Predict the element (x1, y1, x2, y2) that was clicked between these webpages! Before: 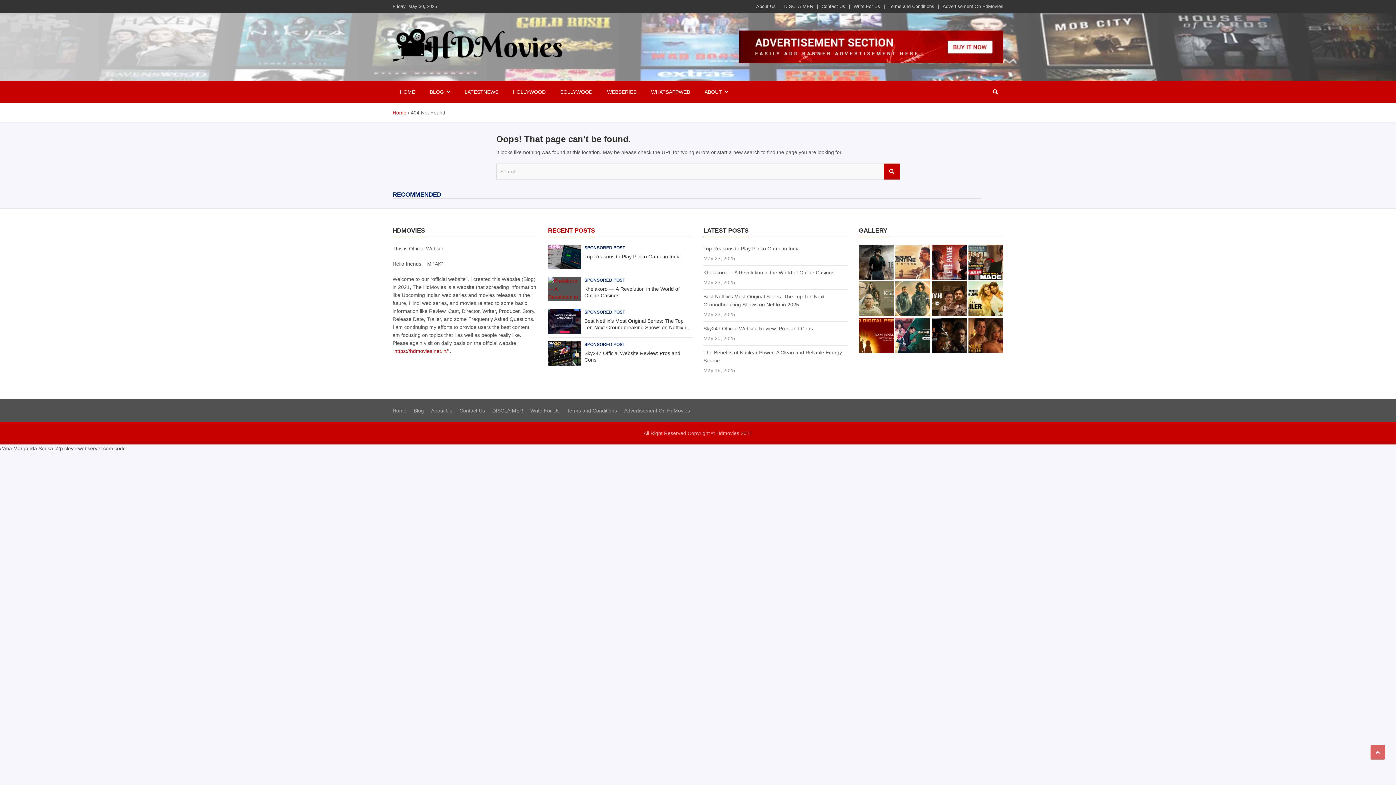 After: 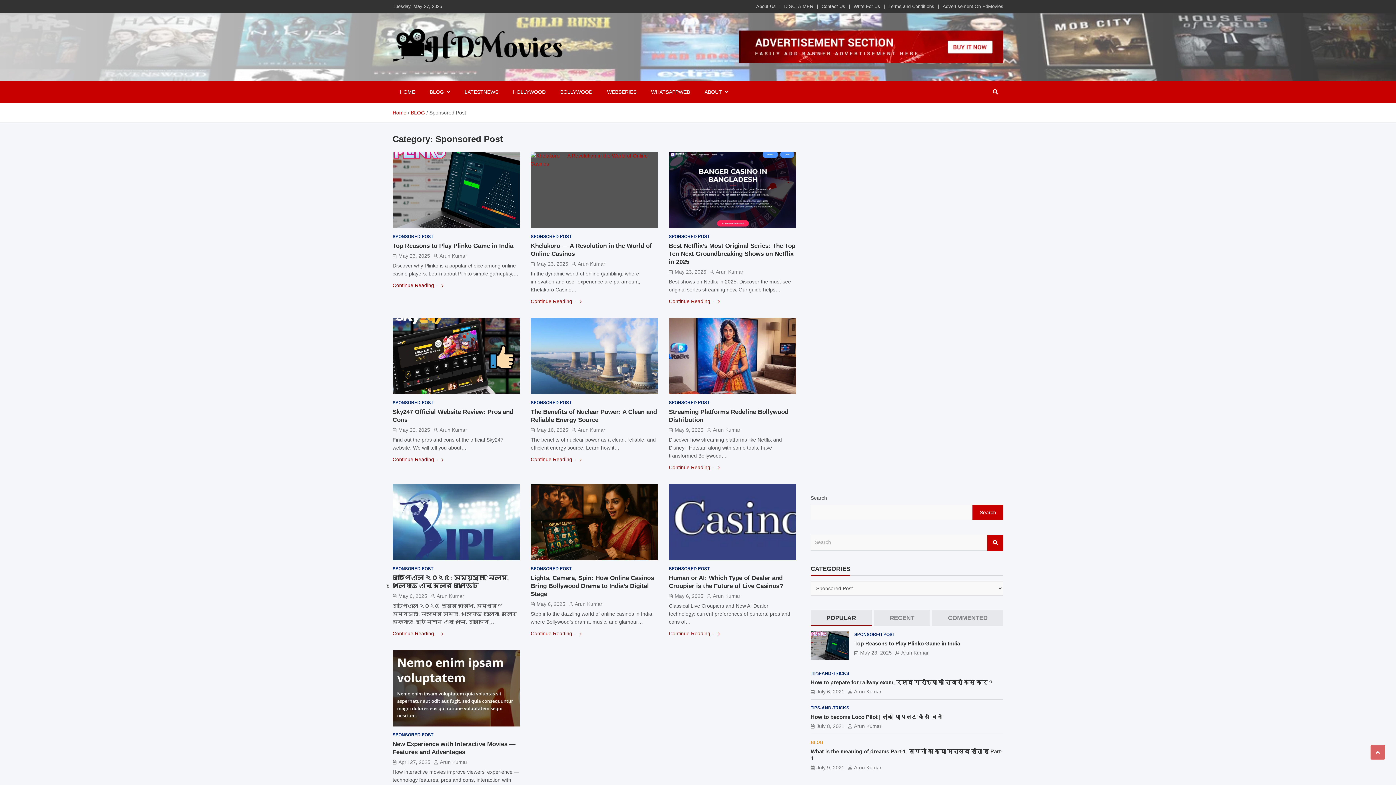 Action: label: SPONSORED POST bbox: (584, 244, 625, 251)